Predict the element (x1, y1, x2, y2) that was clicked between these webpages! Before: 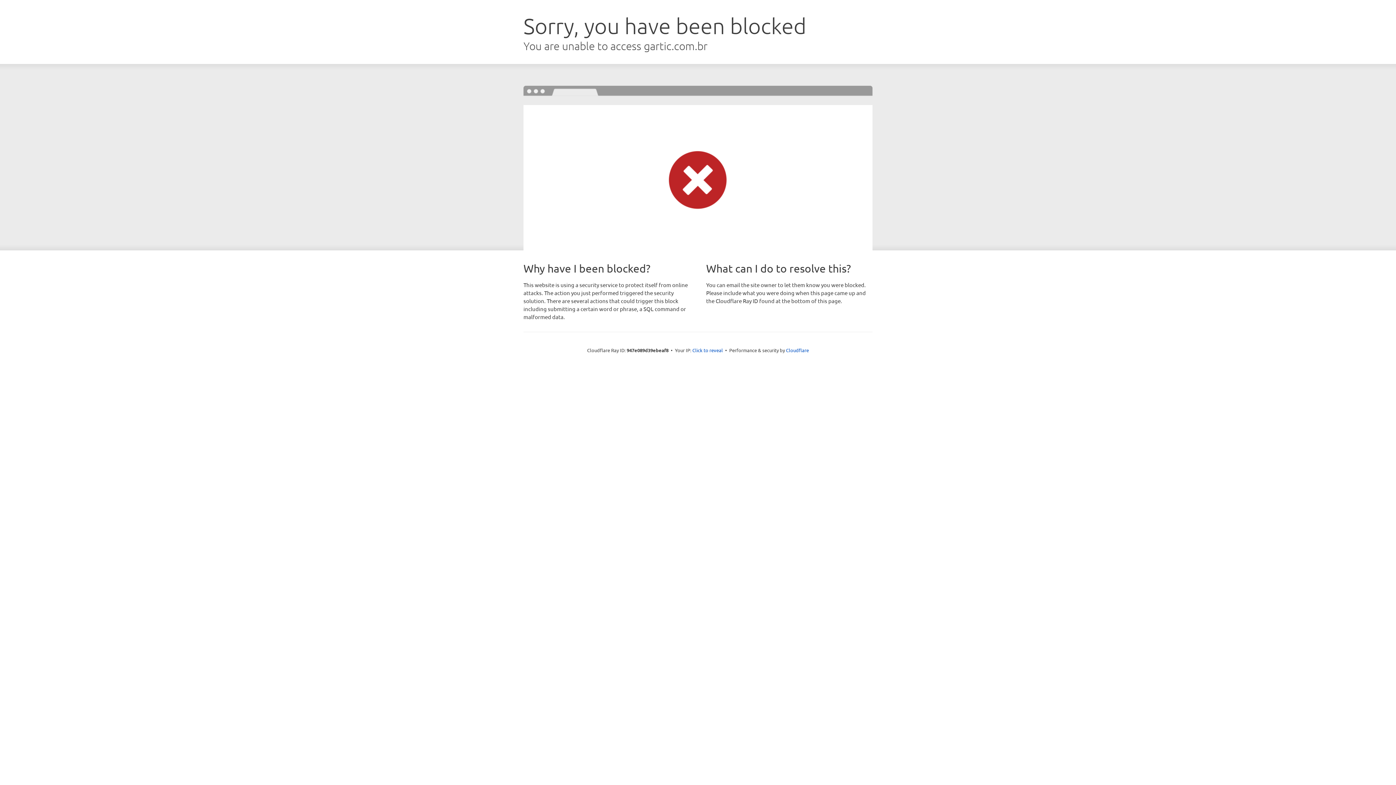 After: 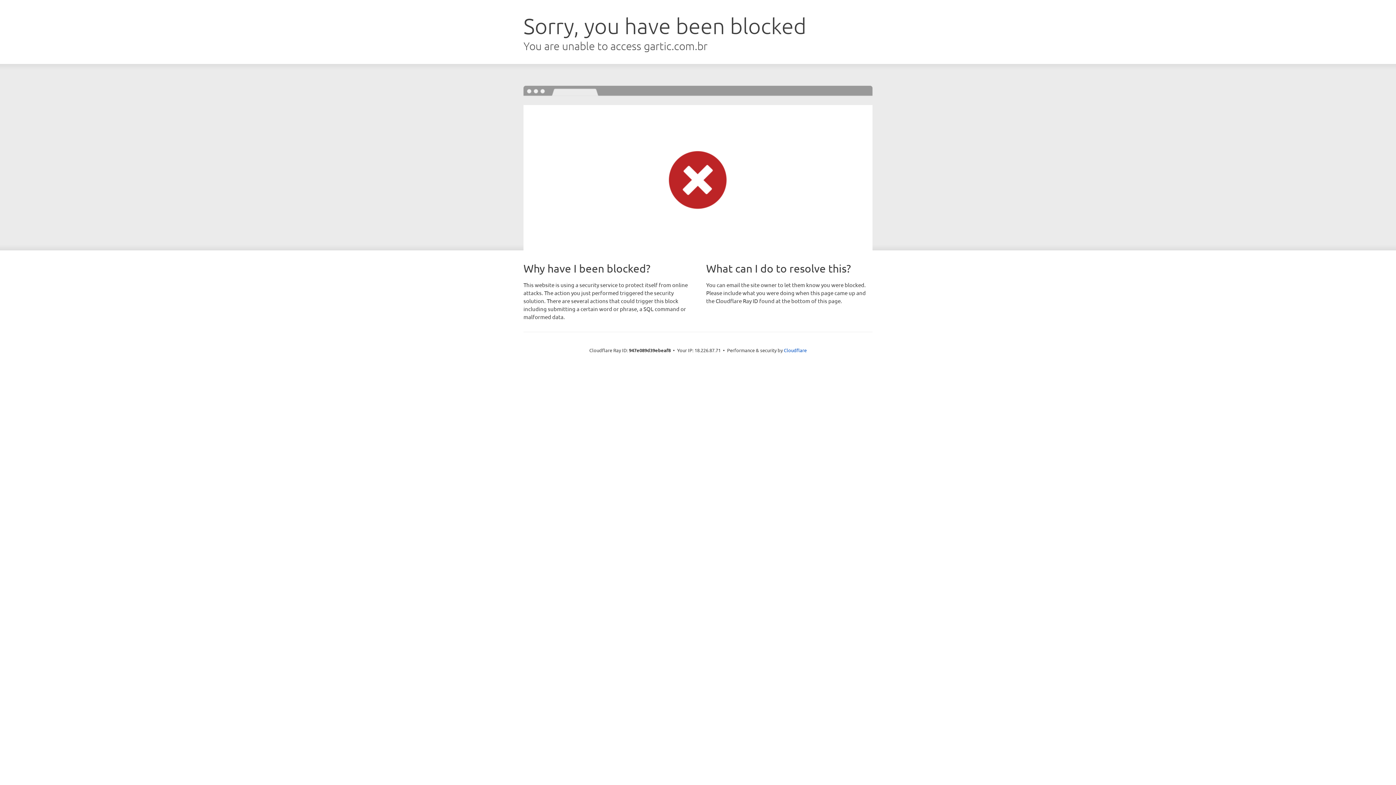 Action: label: Click to reveal bbox: (692, 346, 723, 353)